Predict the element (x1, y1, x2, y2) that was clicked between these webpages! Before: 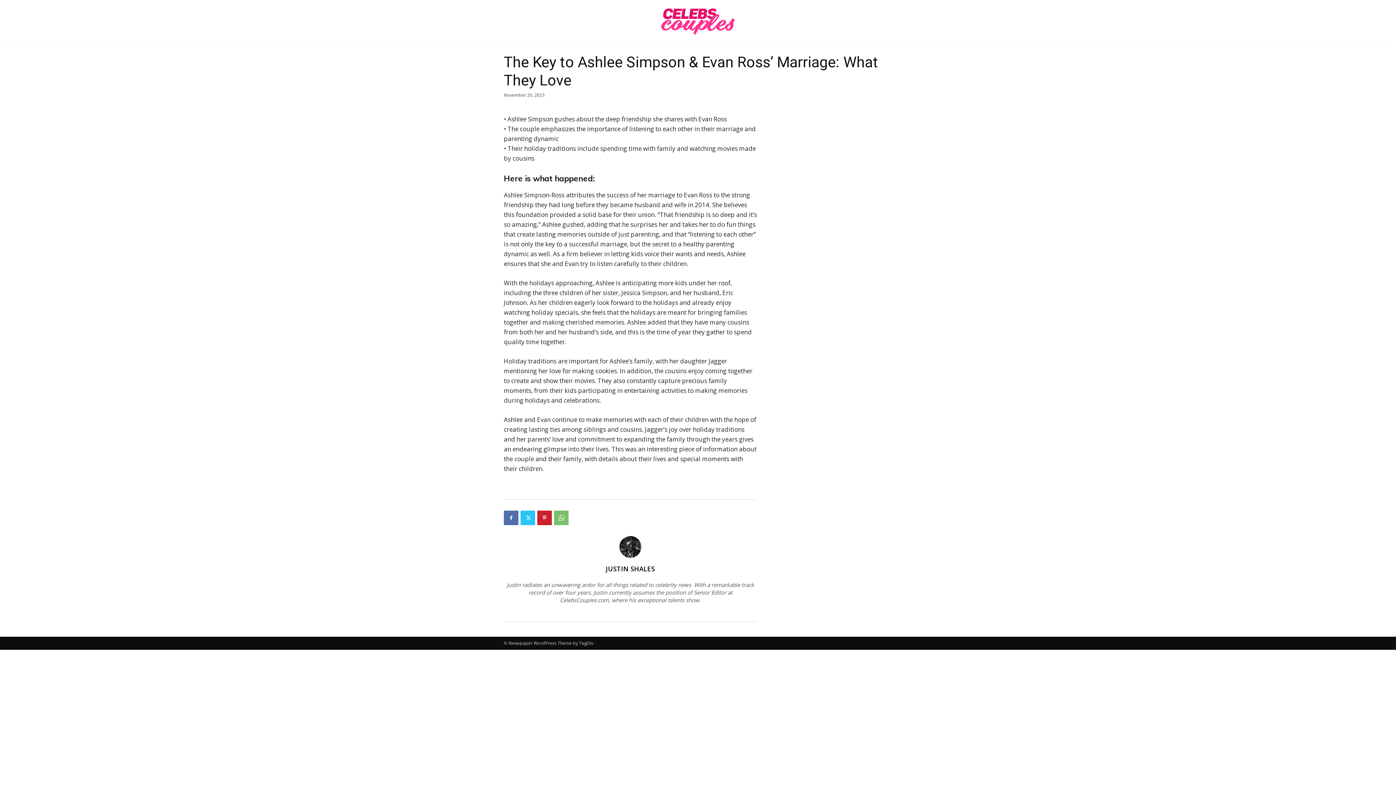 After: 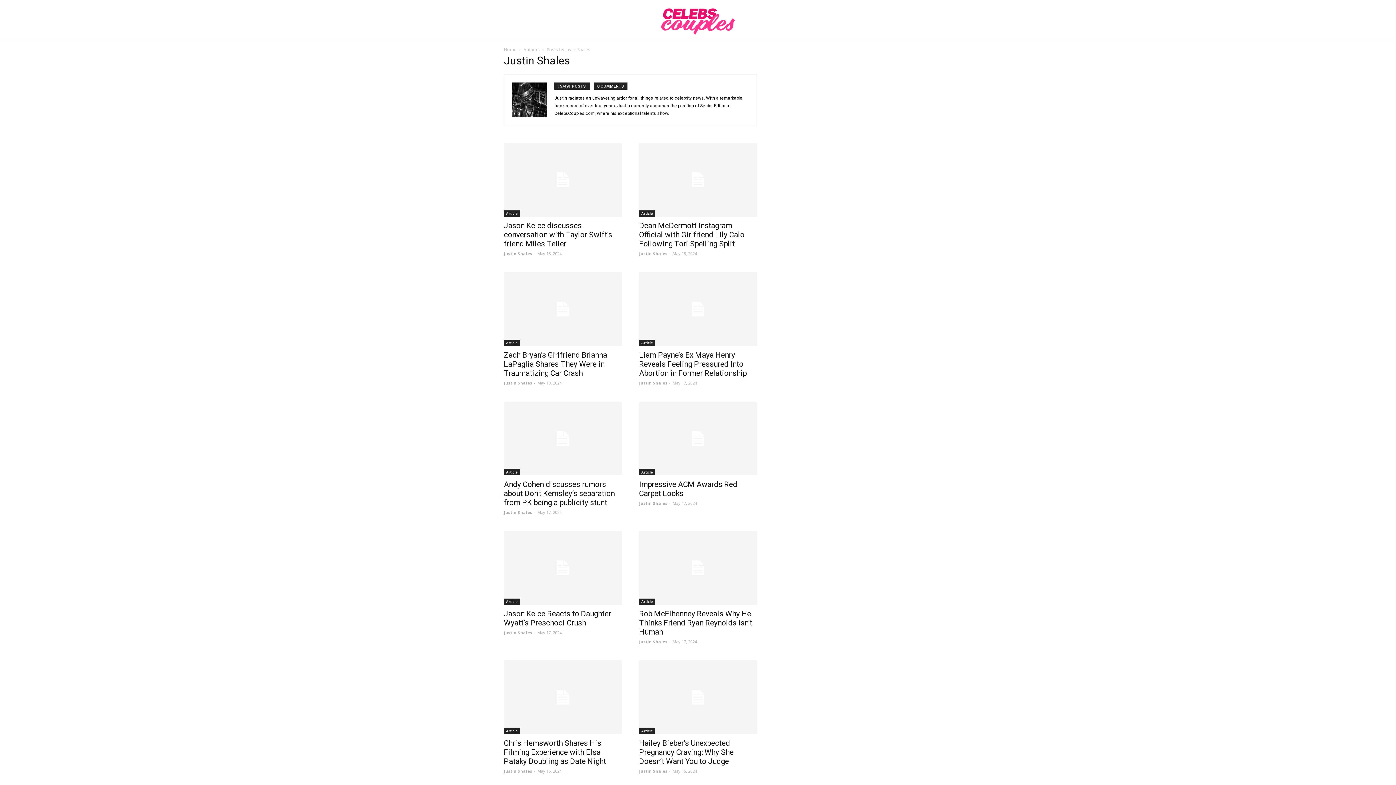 Action: bbox: (619, 536, 641, 558)